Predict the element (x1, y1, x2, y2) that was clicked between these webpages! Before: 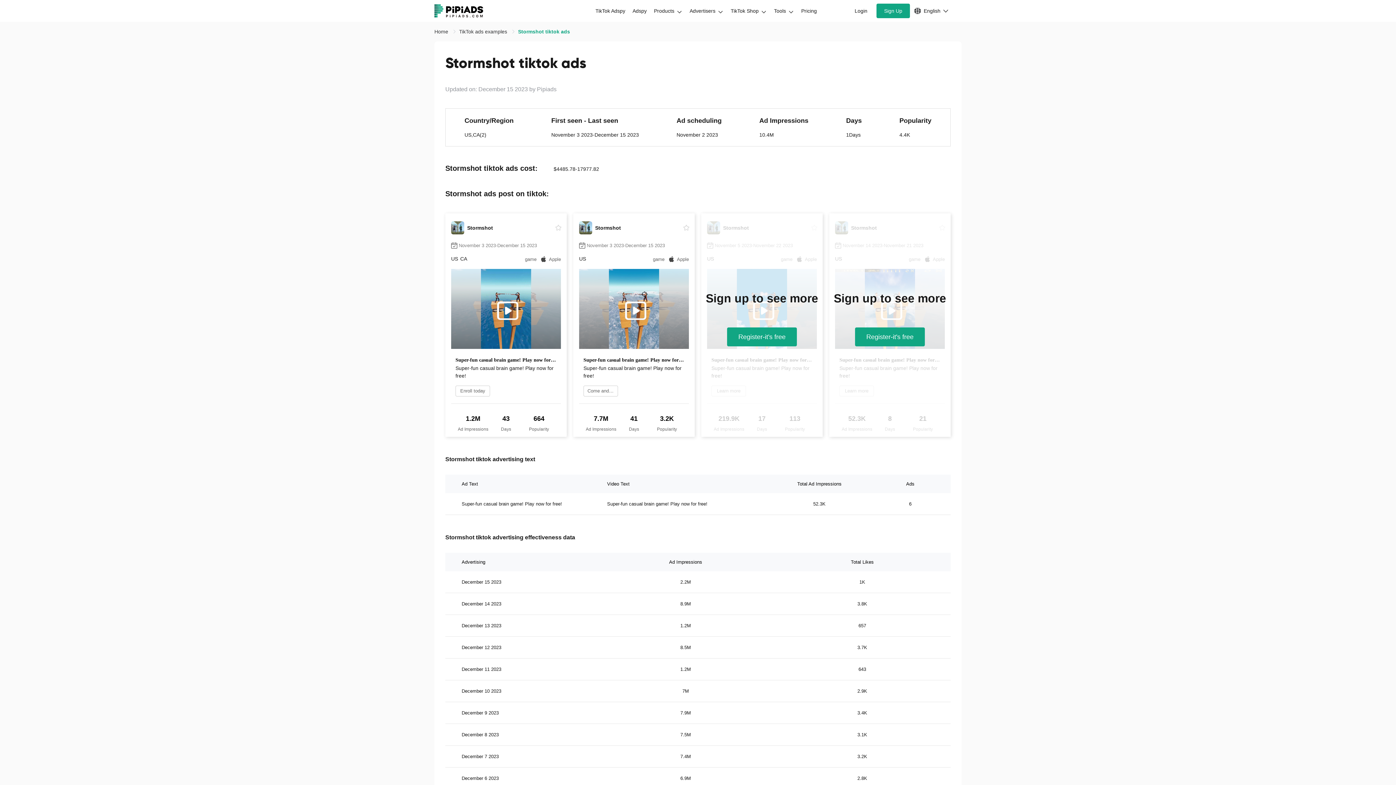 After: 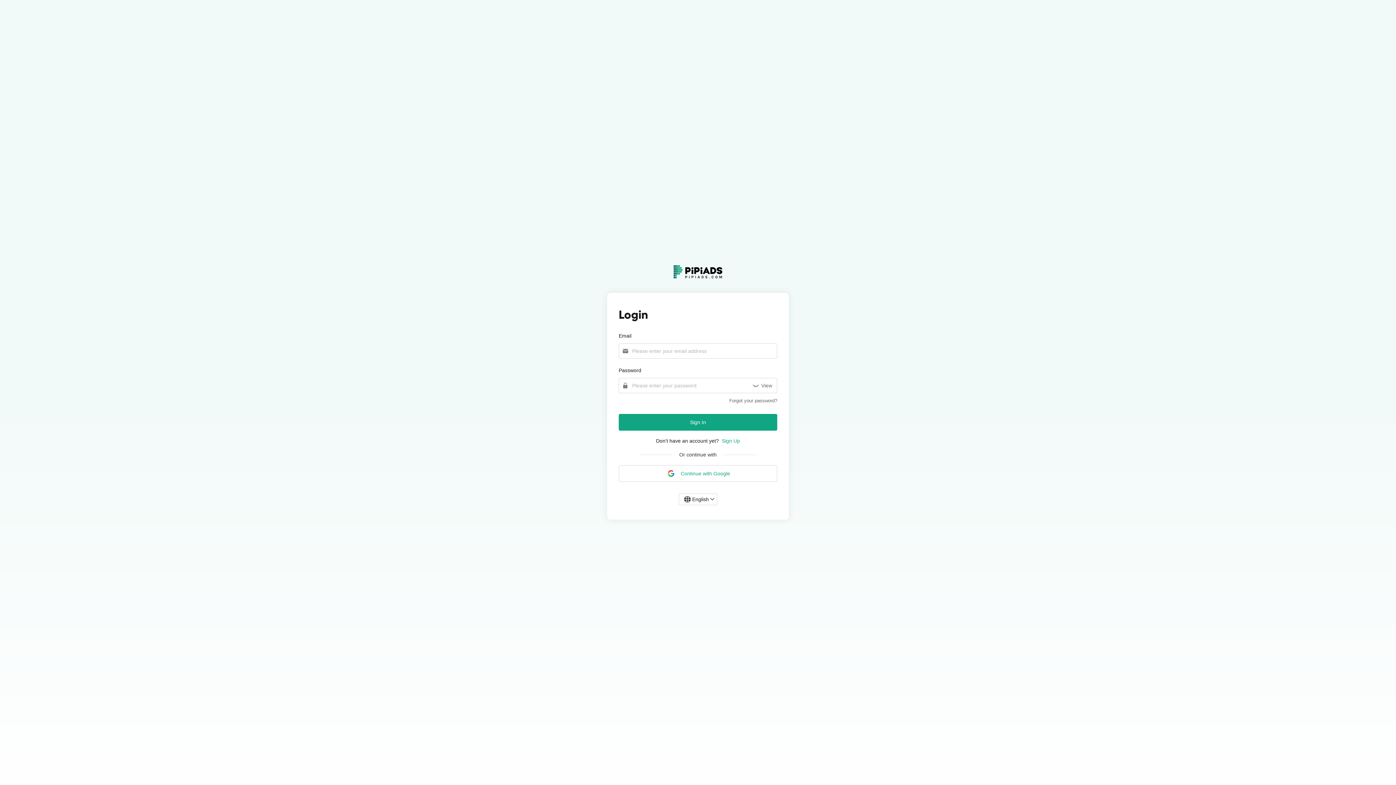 Action: label: Login bbox: (847, 3, 875, 18)